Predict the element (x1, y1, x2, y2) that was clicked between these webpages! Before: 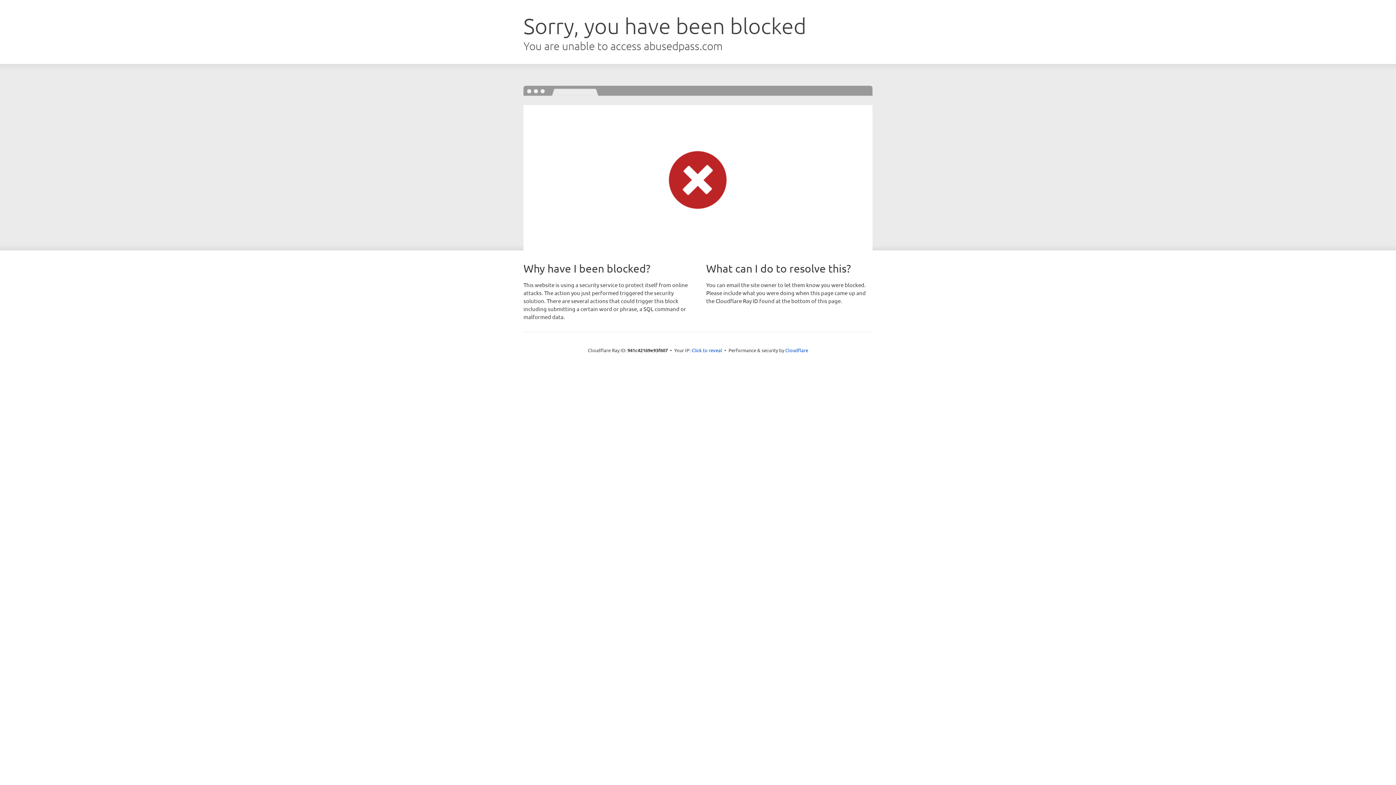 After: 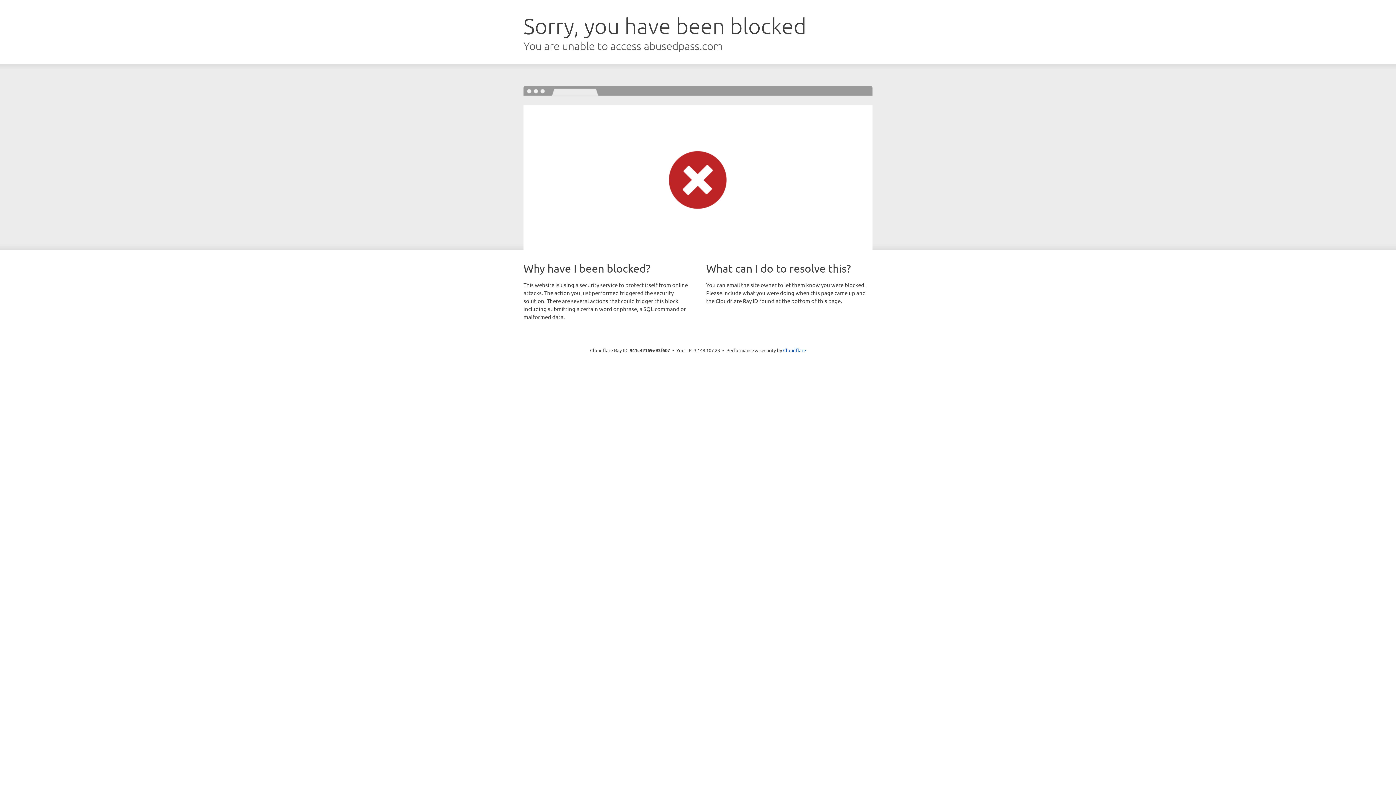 Action: label: Click to reveal bbox: (691, 346, 722, 353)